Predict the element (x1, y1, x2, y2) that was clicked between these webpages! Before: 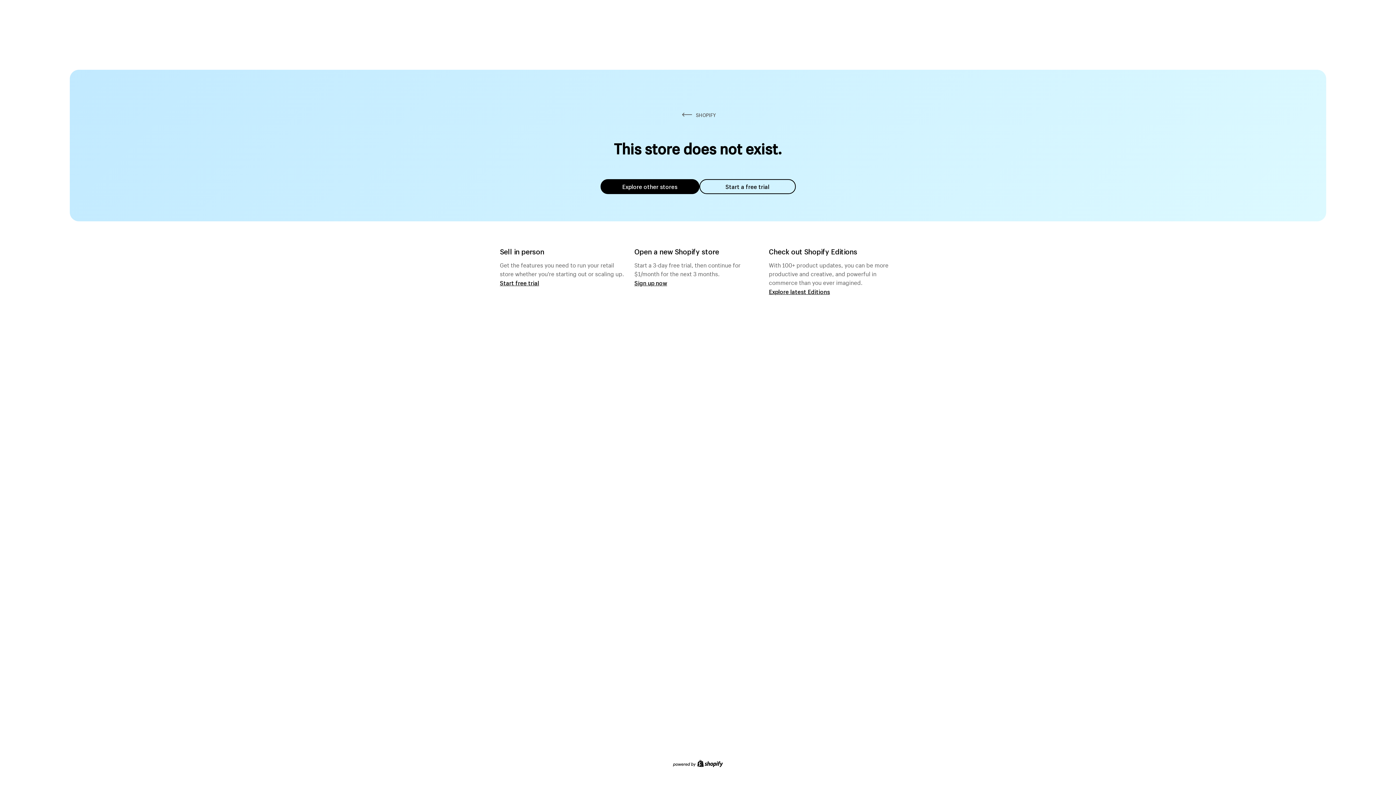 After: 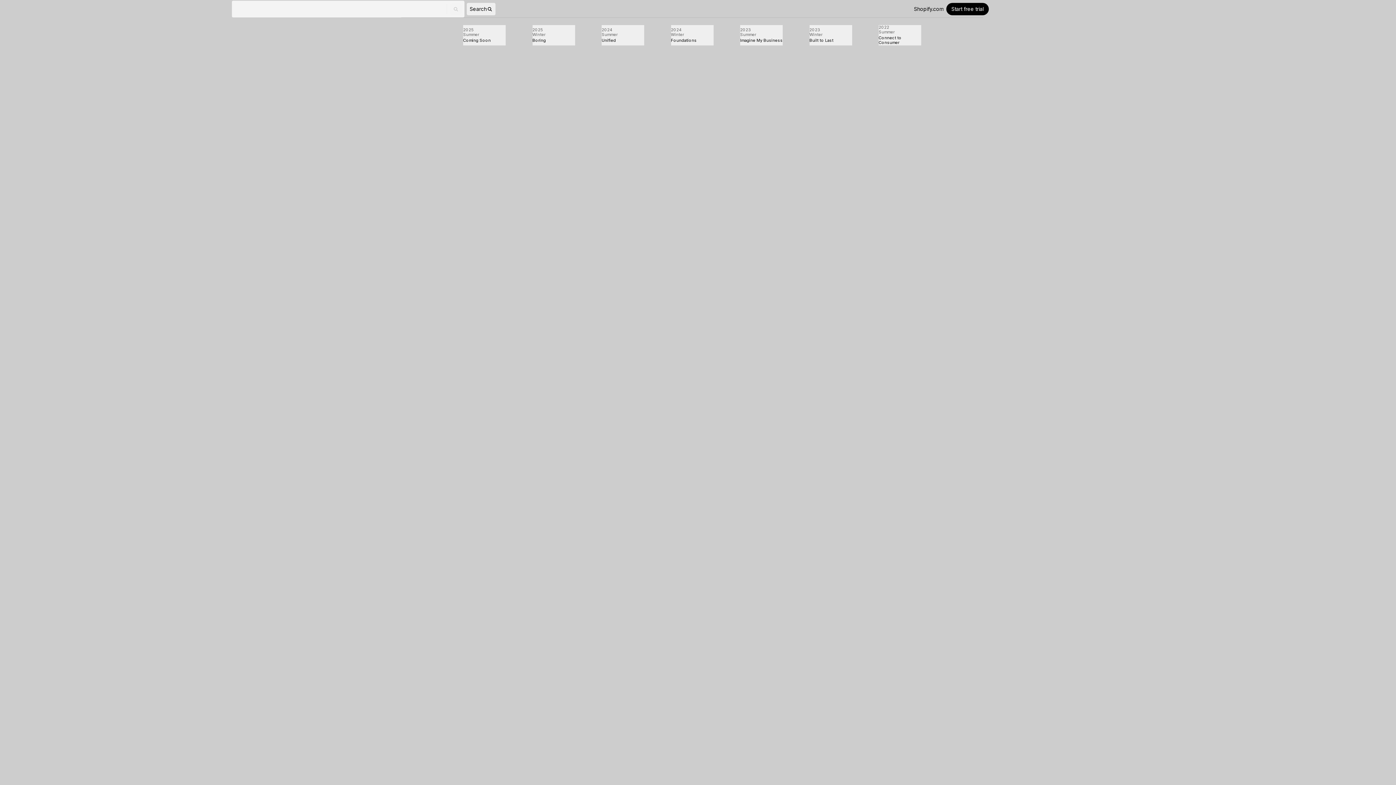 Action: label: Explore latest Editions bbox: (769, 287, 830, 295)